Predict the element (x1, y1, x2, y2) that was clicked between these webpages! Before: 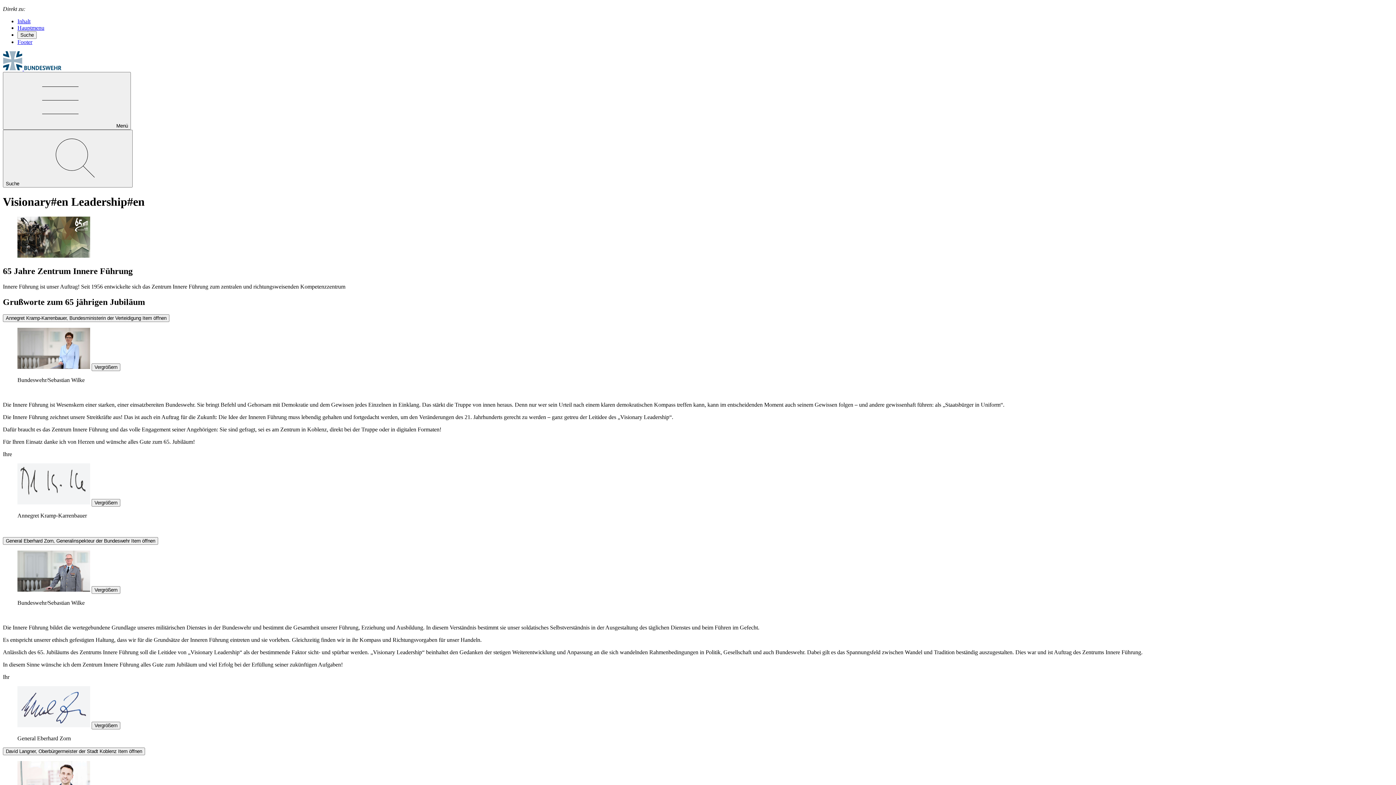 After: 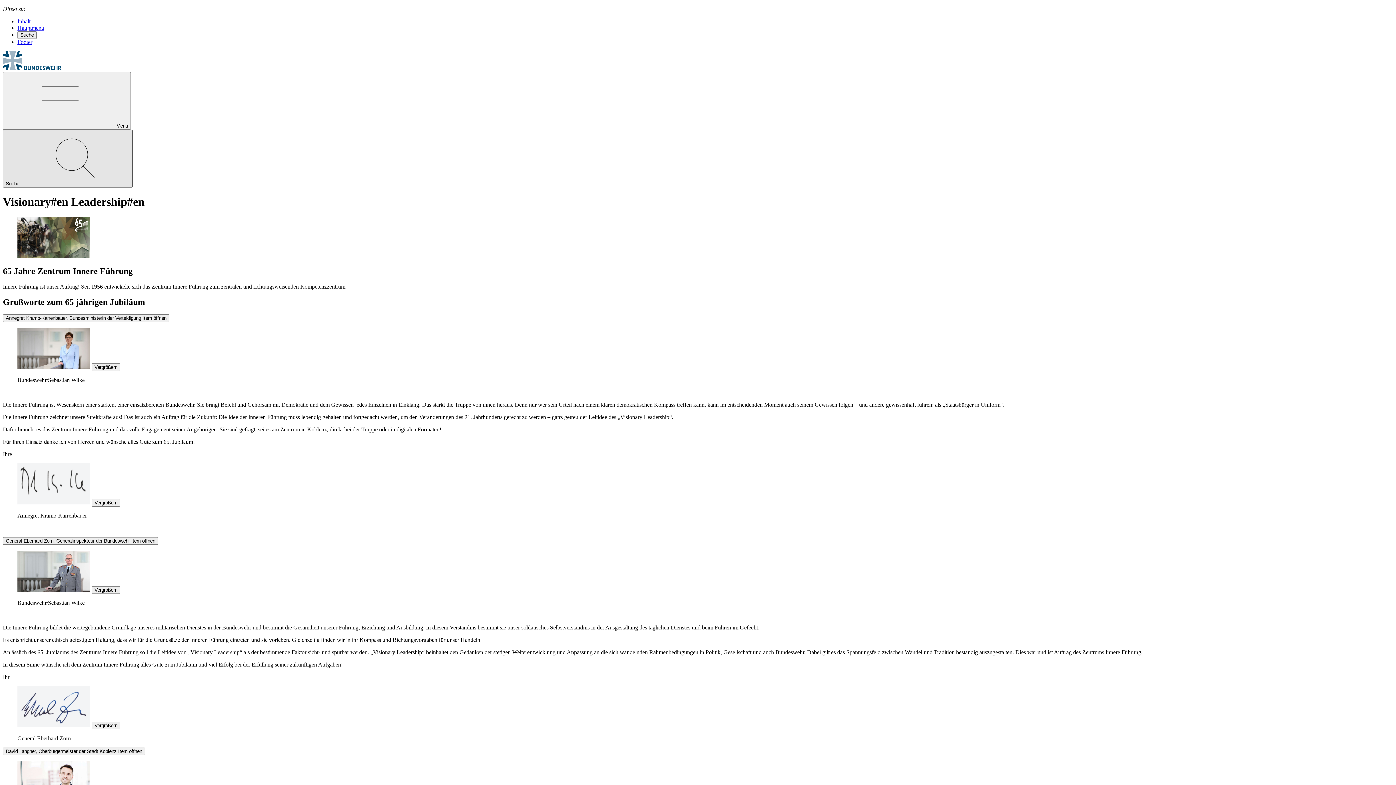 Action: bbox: (2, 129, 132, 187) label: Suche 